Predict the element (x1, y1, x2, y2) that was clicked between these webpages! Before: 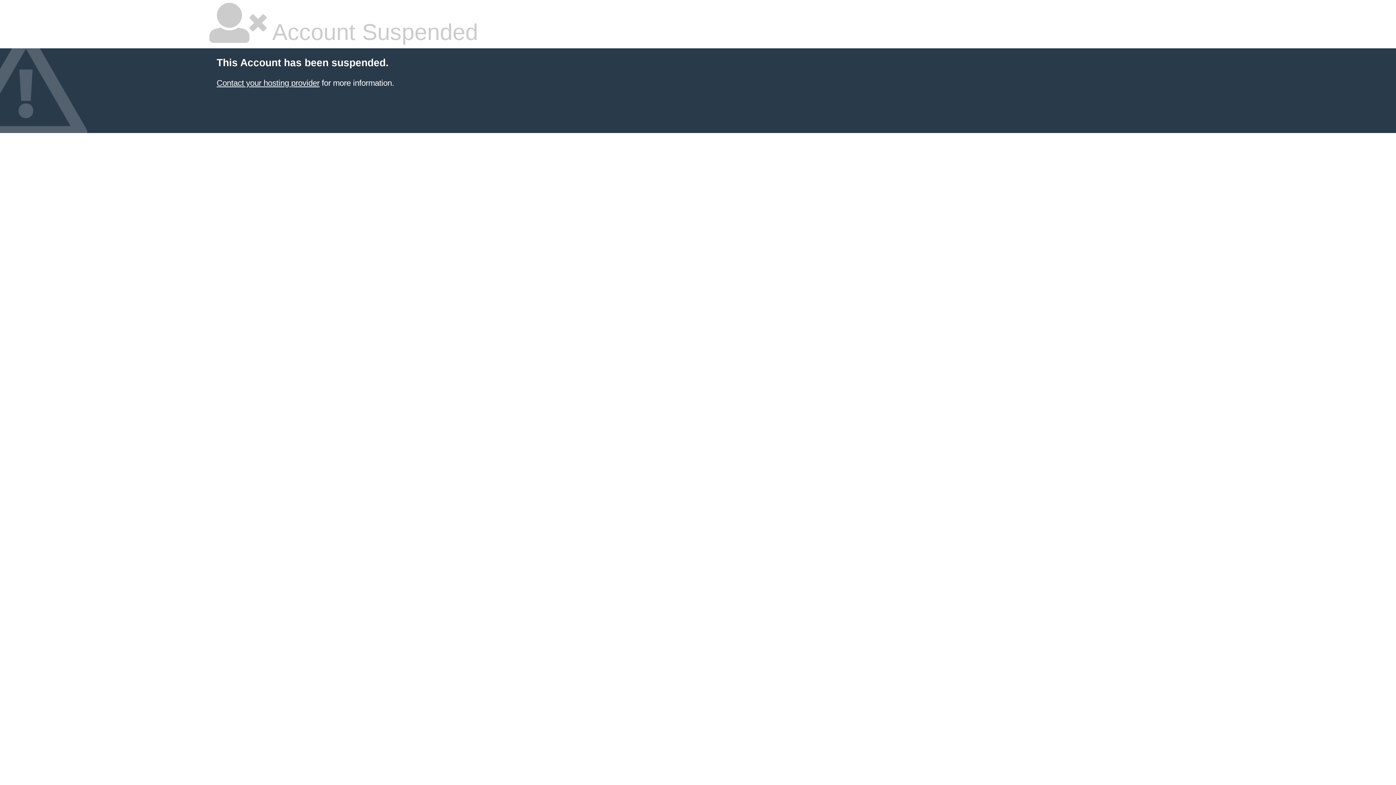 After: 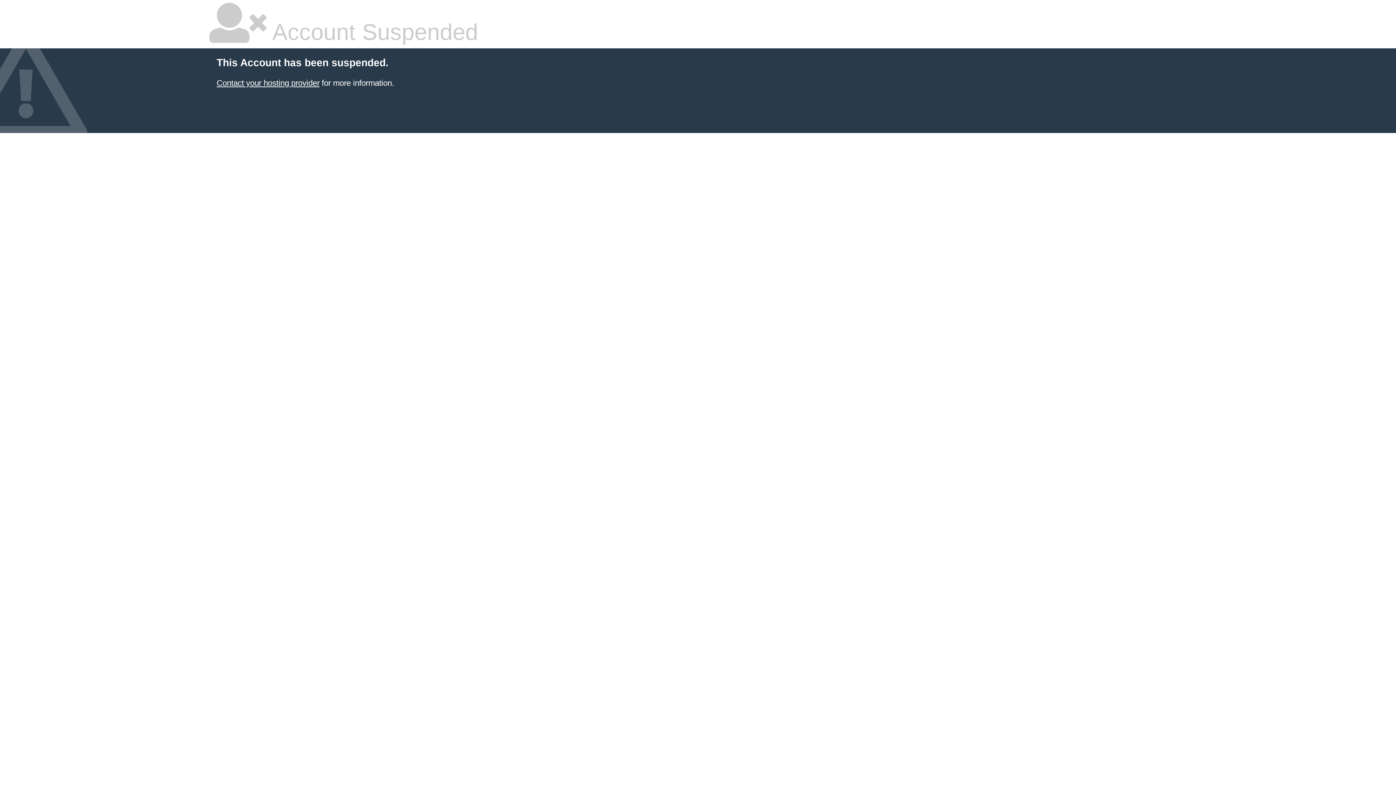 Action: bbox: (216, 78, 319, 87) label: Contact your hosting provider